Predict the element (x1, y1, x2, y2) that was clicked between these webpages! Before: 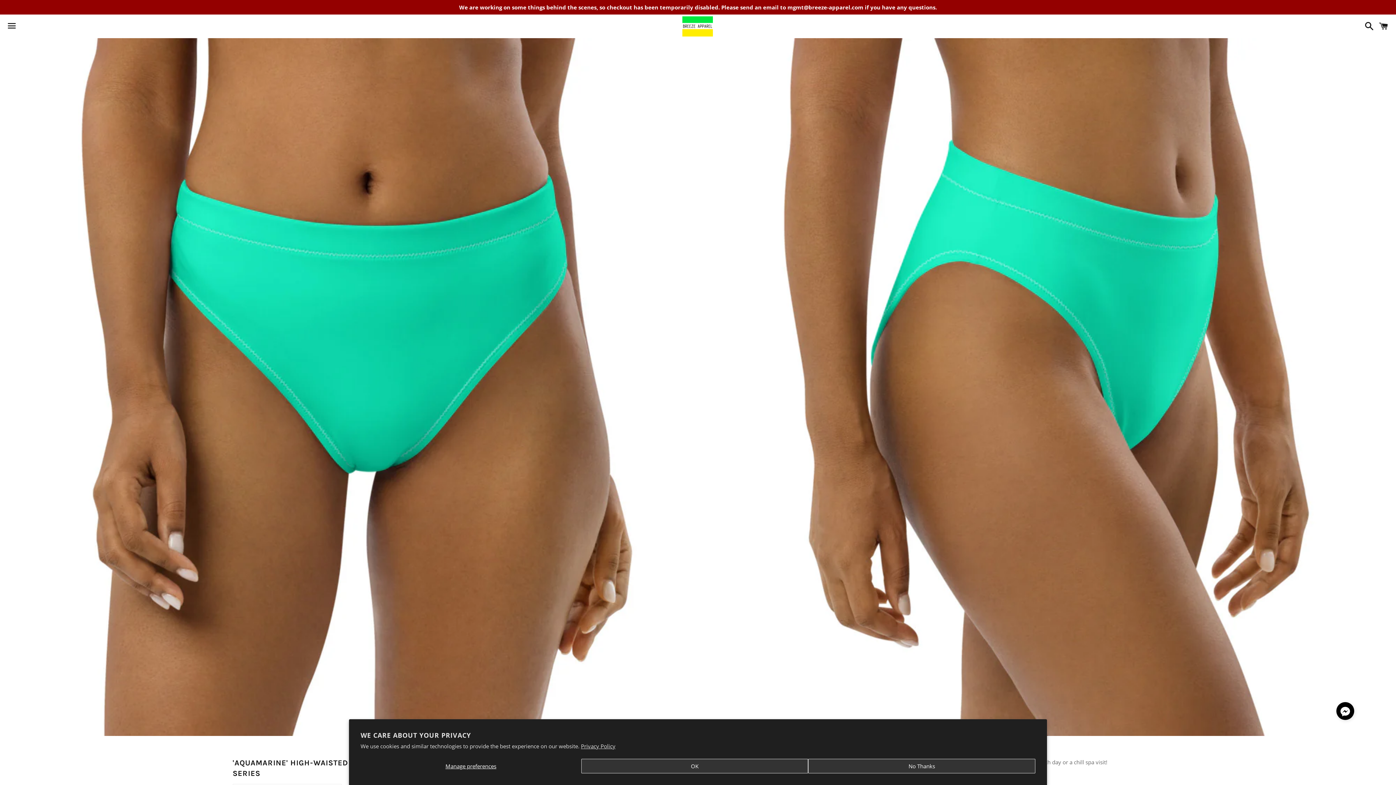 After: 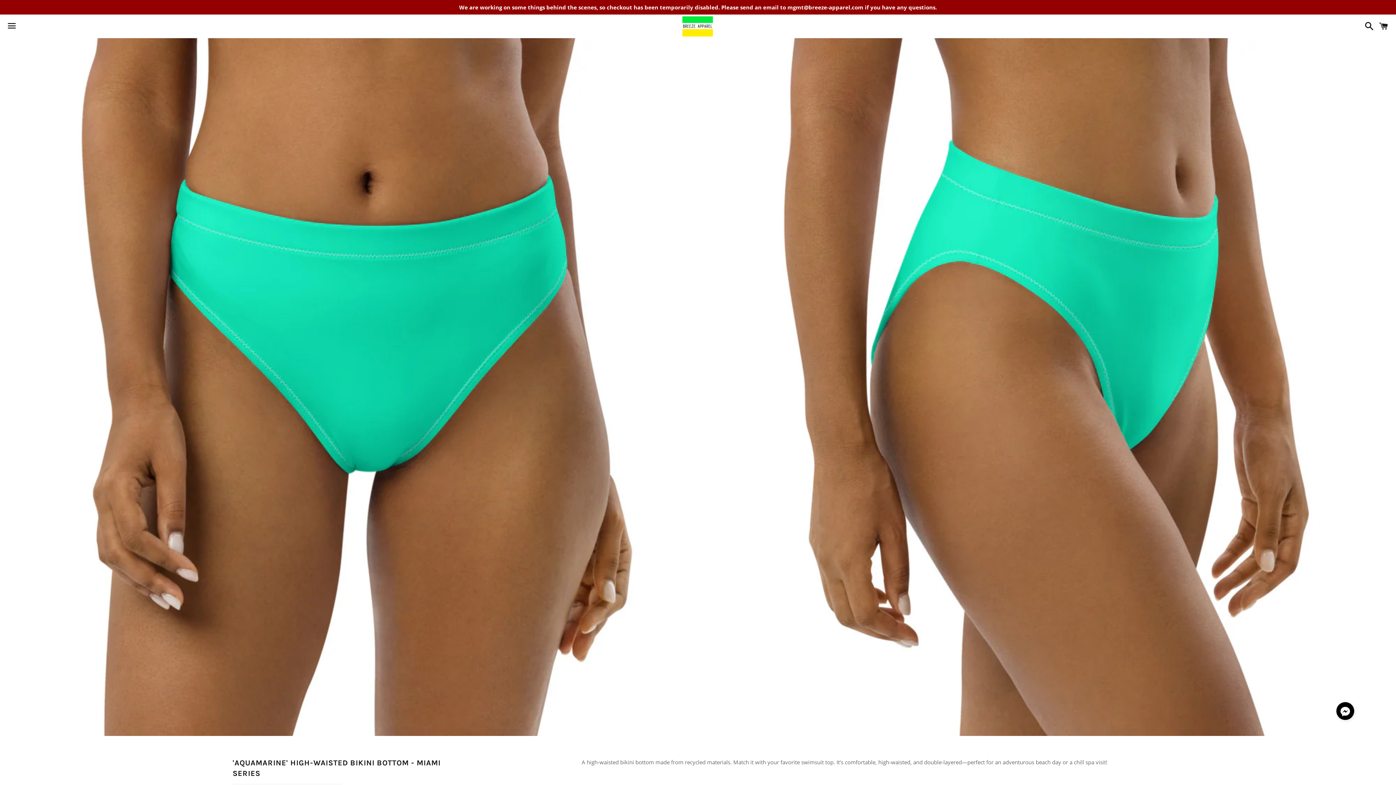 Action: bbox: (808, 759, 1035, 773) label: No Thanks